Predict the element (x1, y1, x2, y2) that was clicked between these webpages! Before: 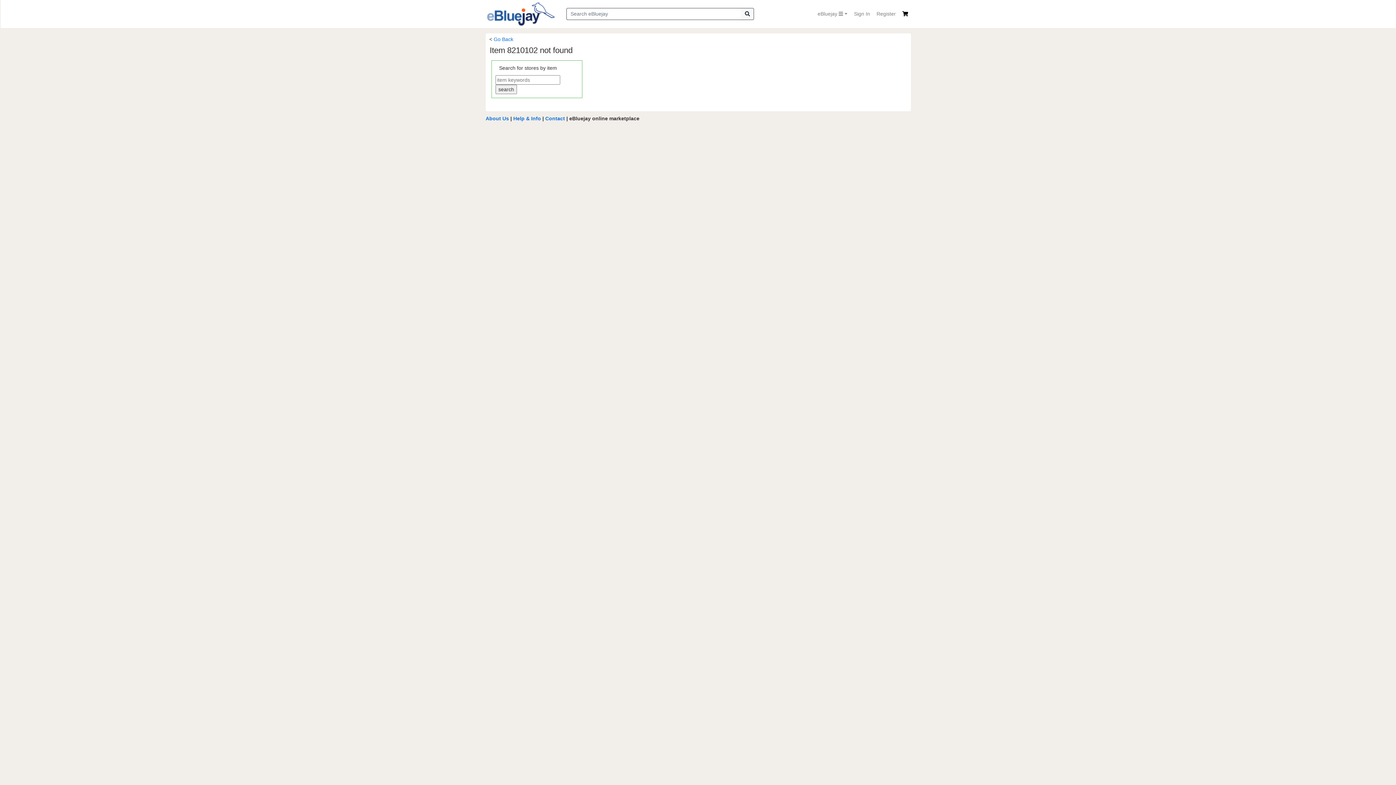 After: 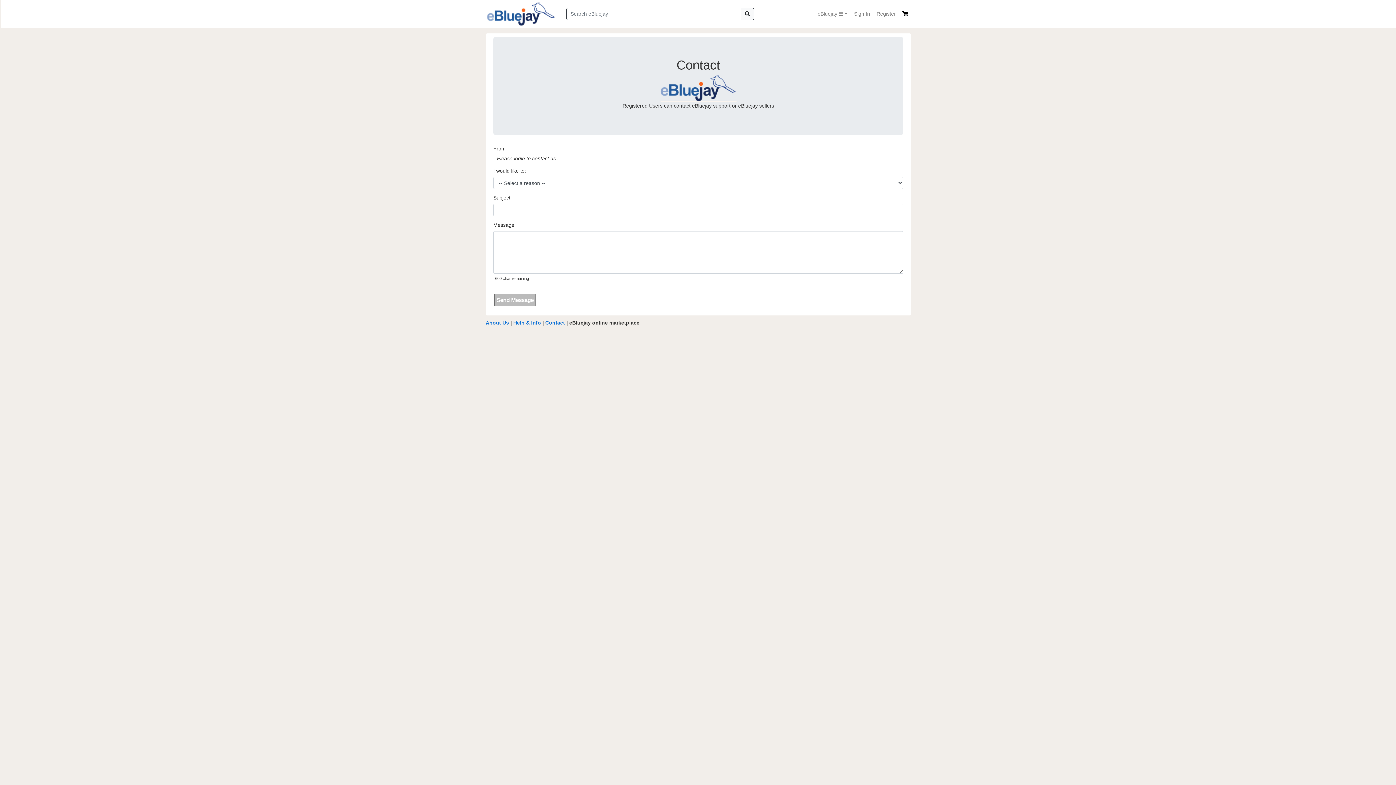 Action: bbox: (545, 115, 565, 121) label: Contact